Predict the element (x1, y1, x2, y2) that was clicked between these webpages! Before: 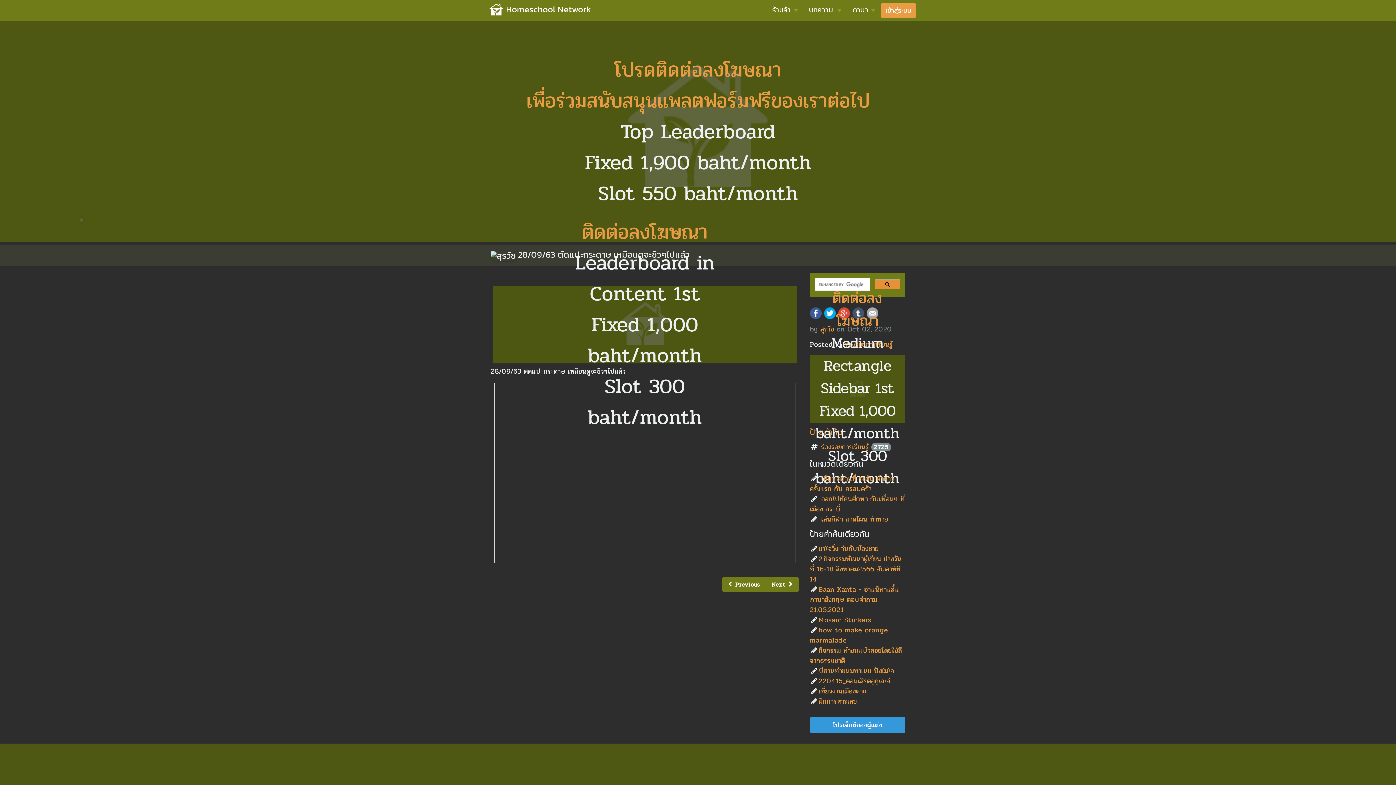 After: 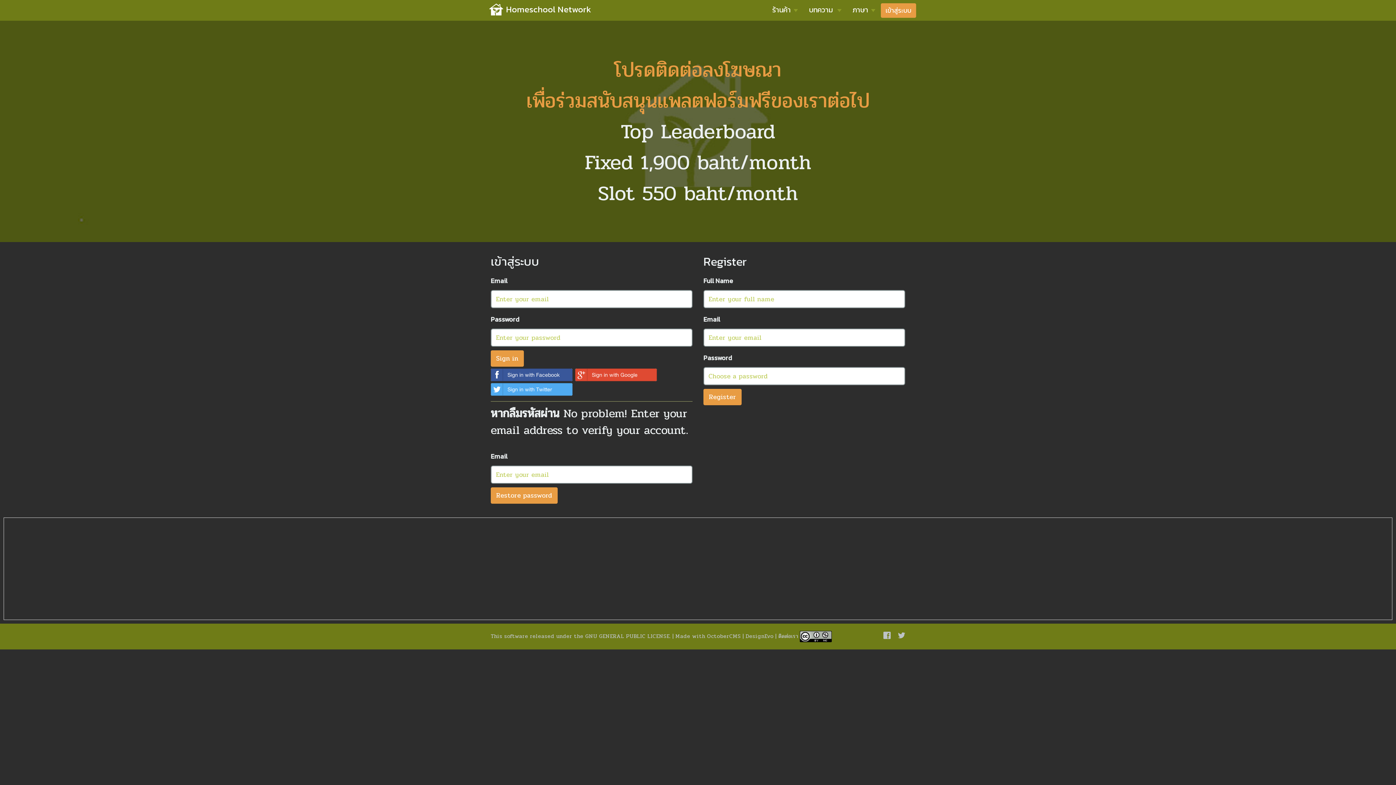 Action: bbox: (881, 3, 916, 17) label: เข้าสู่ระบบ